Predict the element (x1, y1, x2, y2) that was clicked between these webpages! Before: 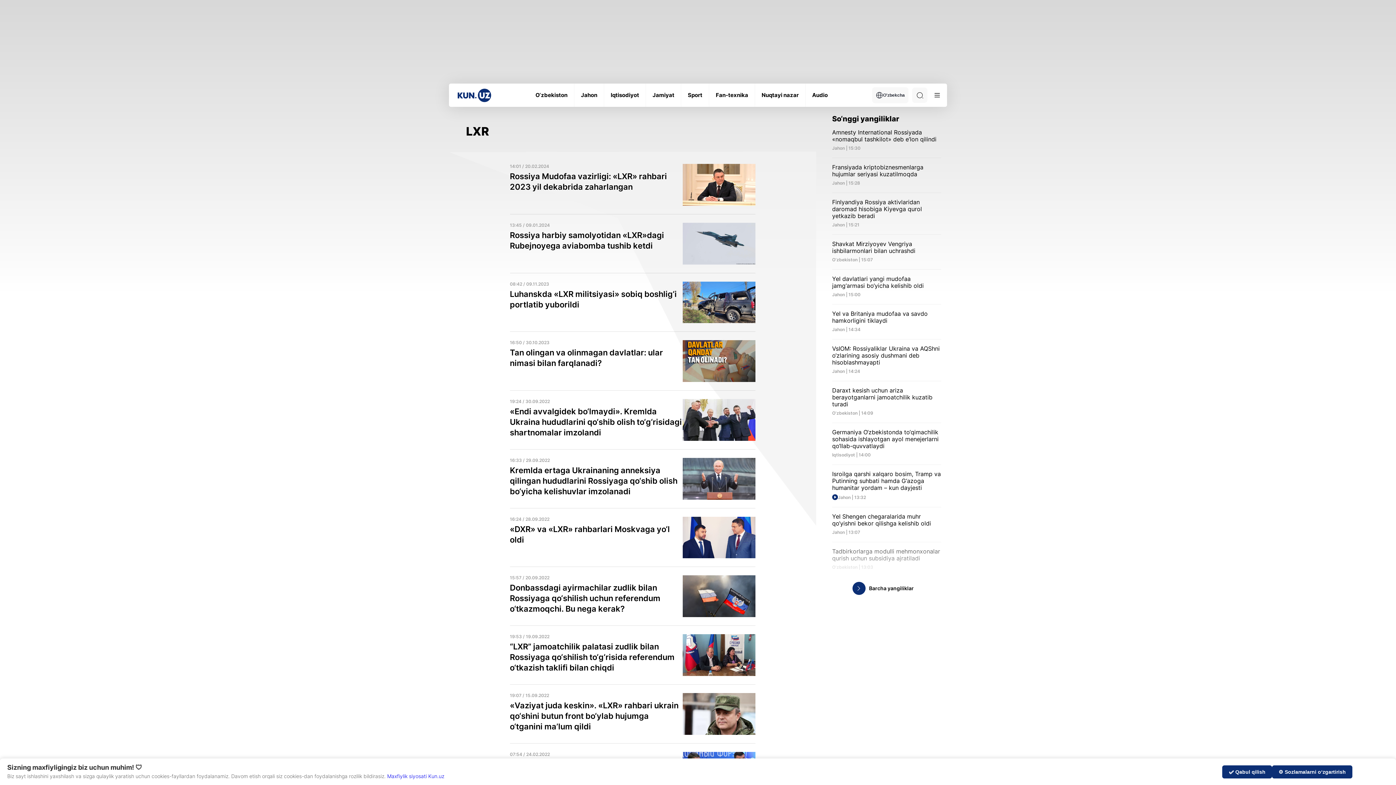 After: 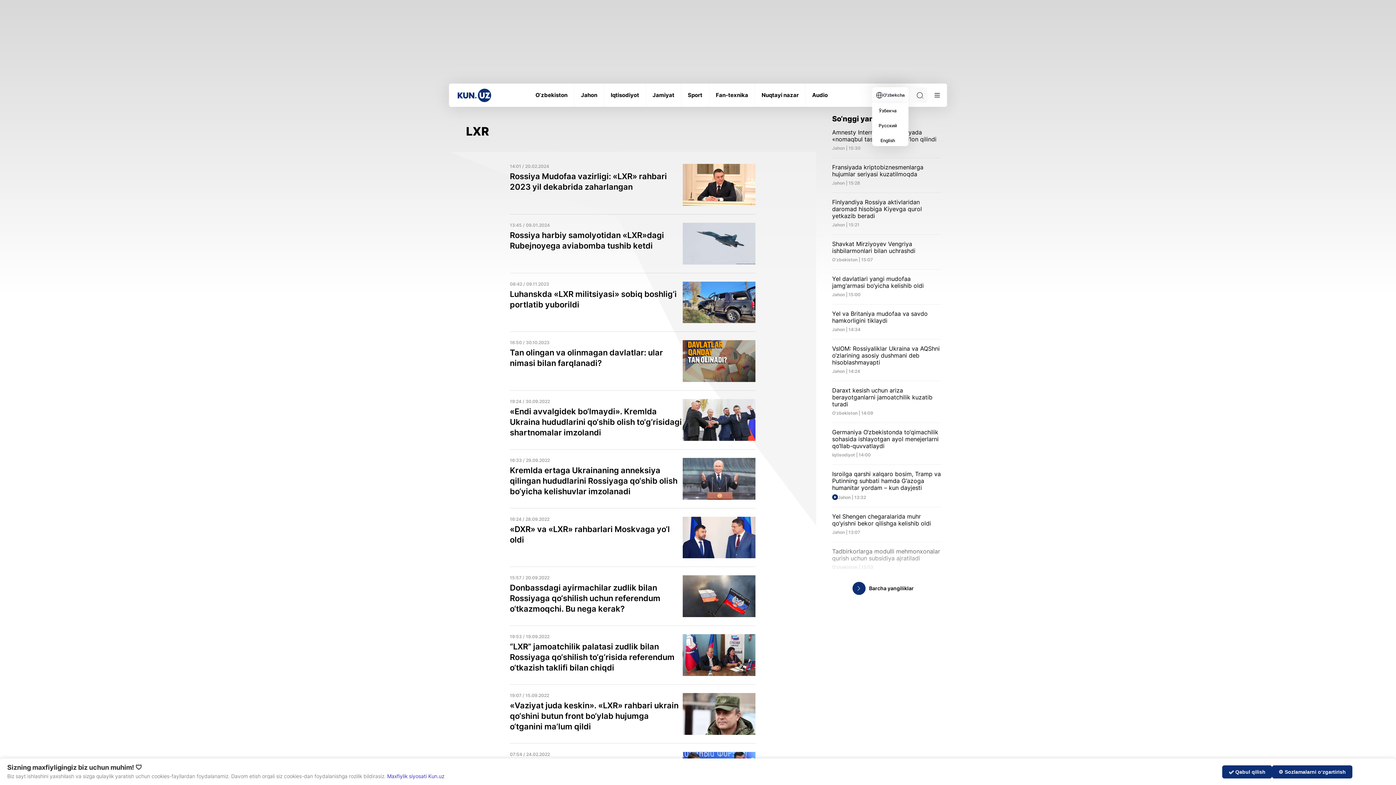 Action: label: O'zbekcha bbox: (872, 87, 908, 103)